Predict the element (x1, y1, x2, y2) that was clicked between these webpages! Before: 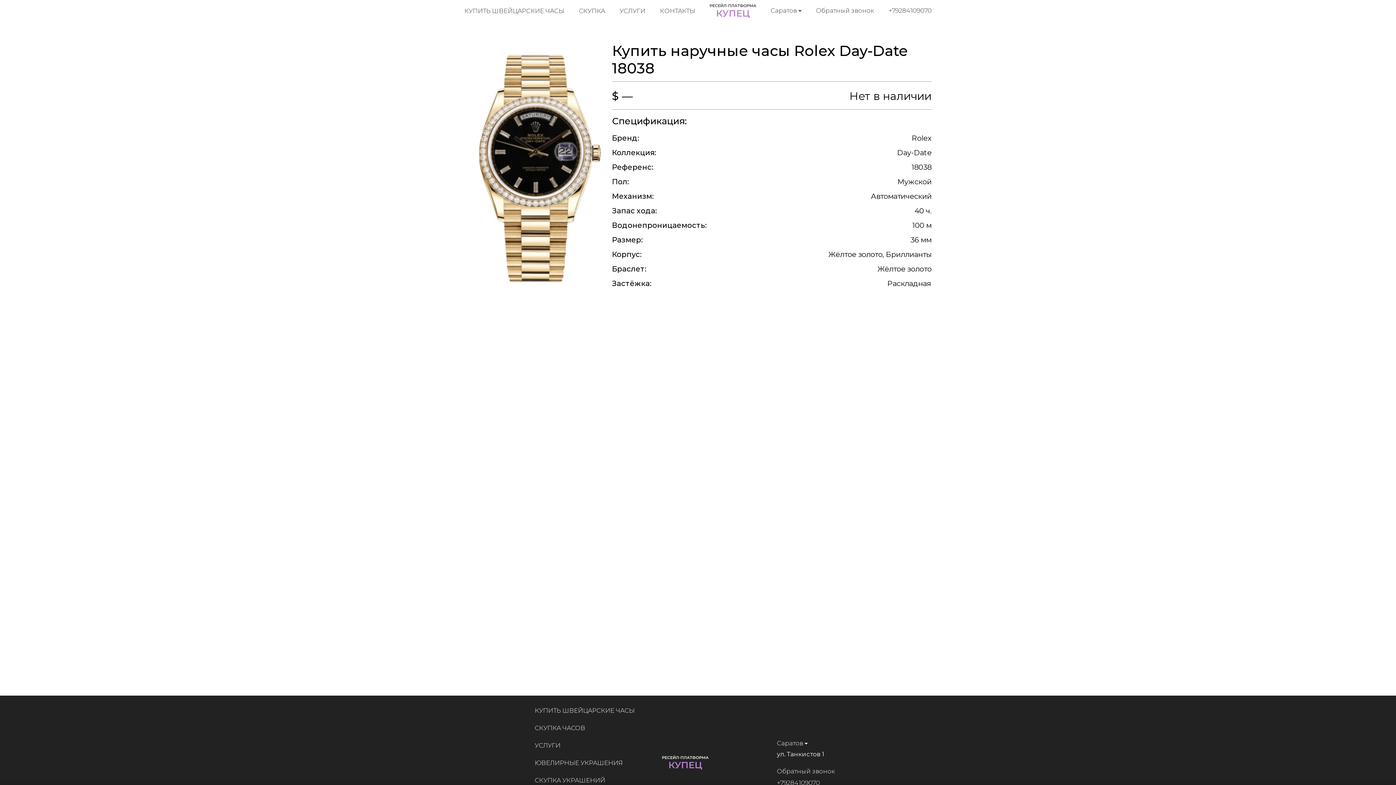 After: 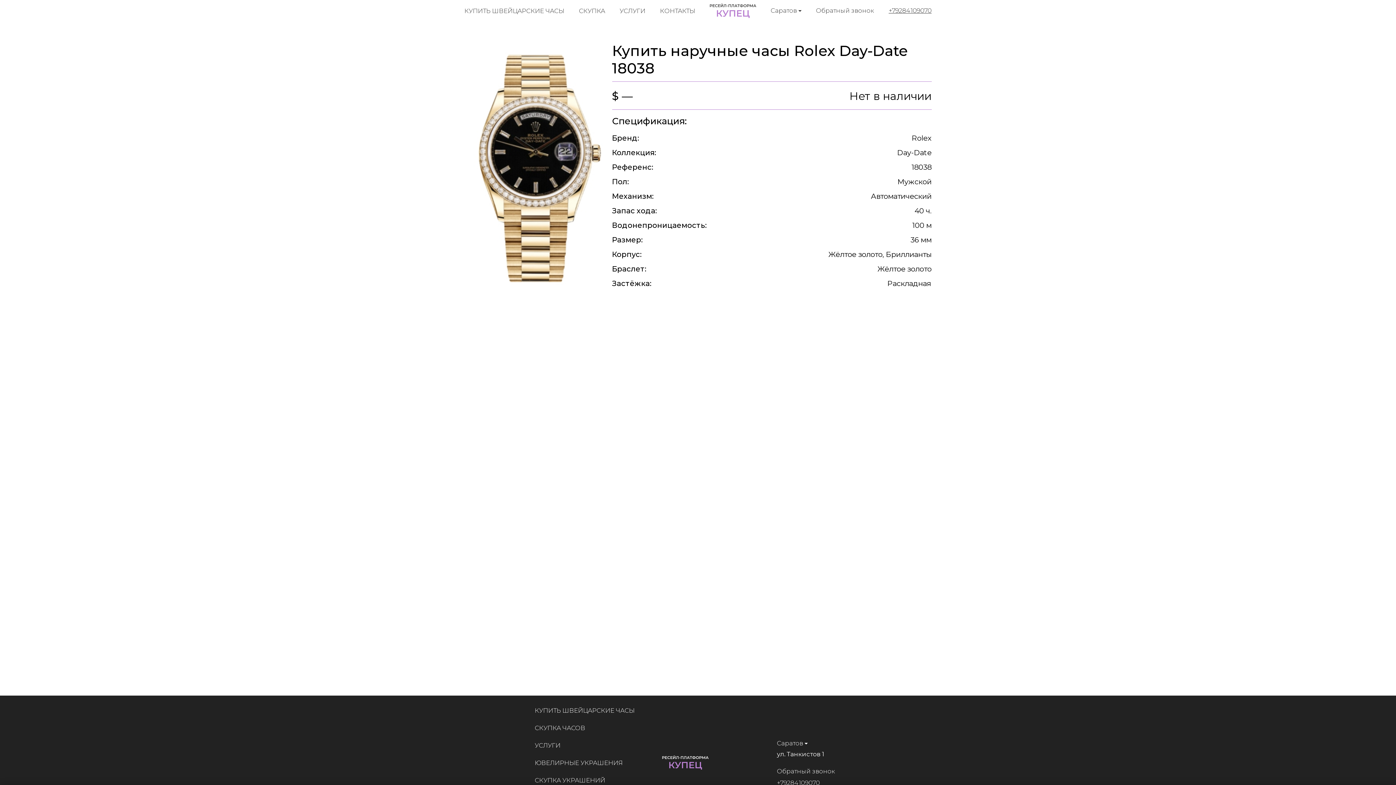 Action: bbox: (888, 5, 931, 15) label: +79284109070